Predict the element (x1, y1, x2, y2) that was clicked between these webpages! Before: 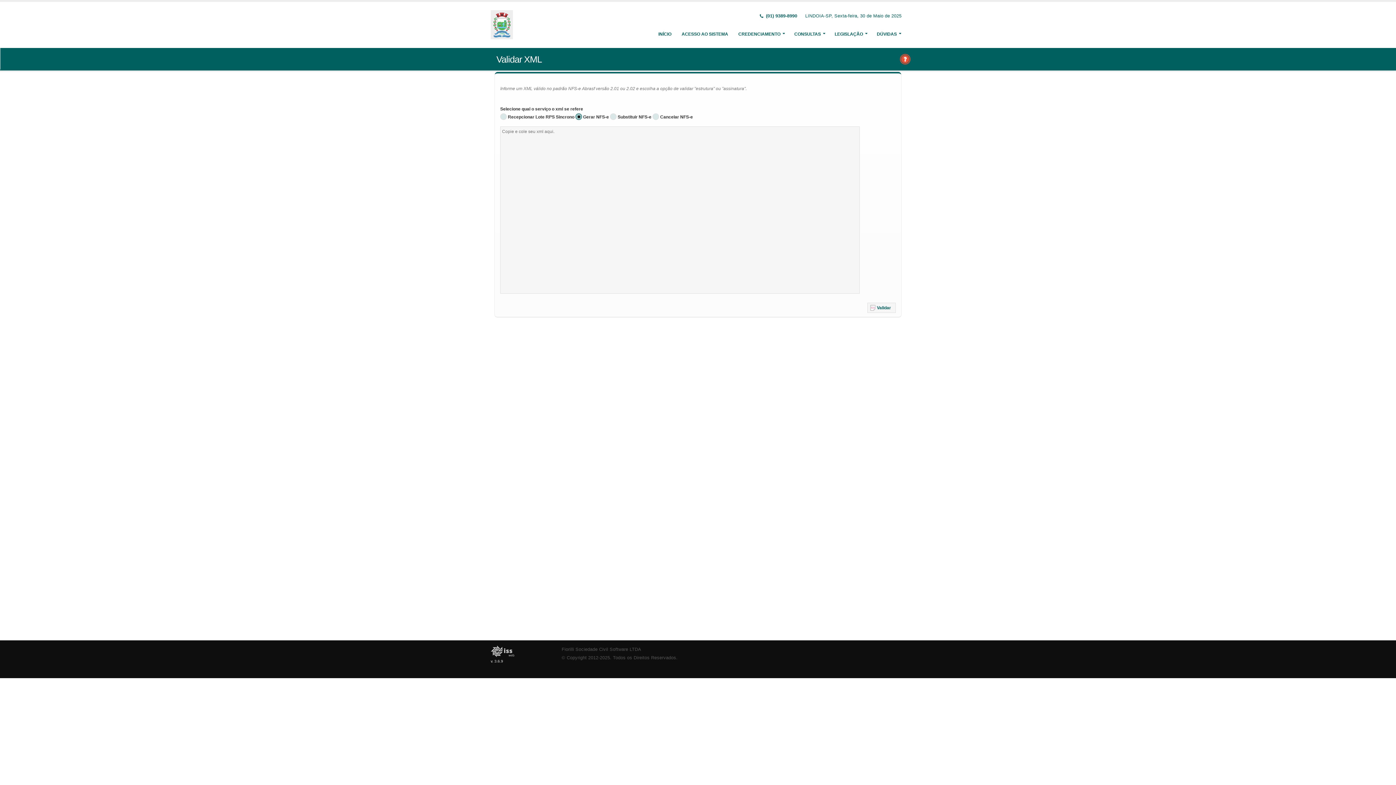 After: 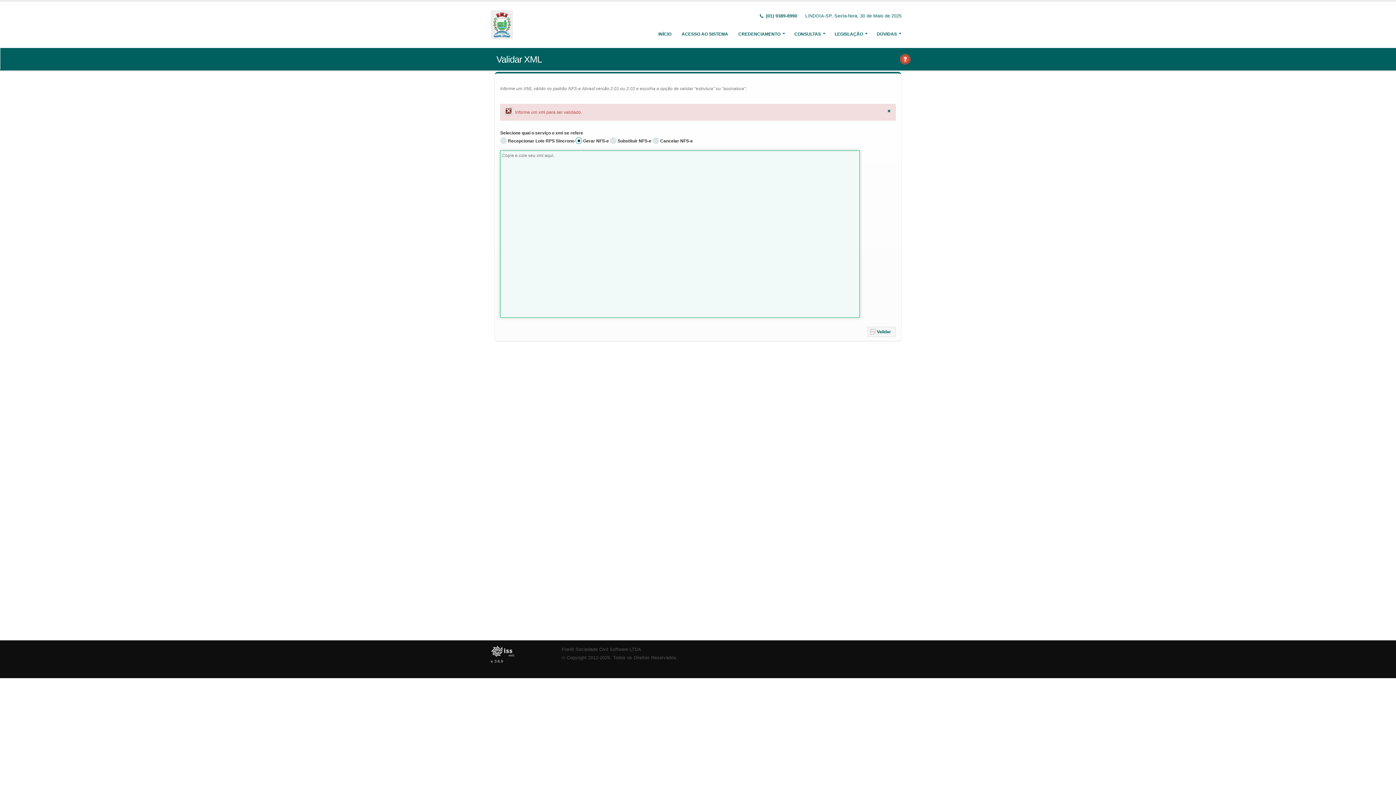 Action: bbox: (867, 302, 896, 313) label: Validar